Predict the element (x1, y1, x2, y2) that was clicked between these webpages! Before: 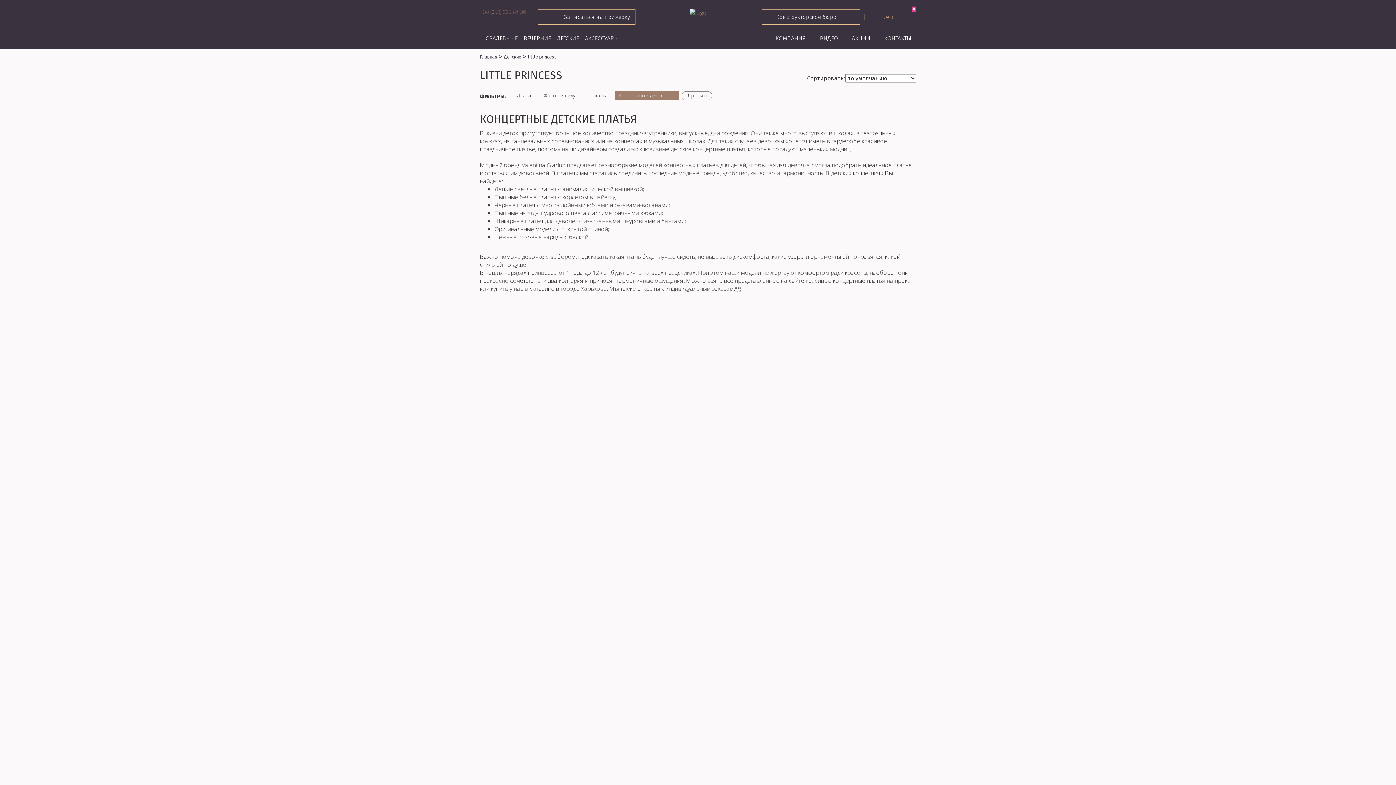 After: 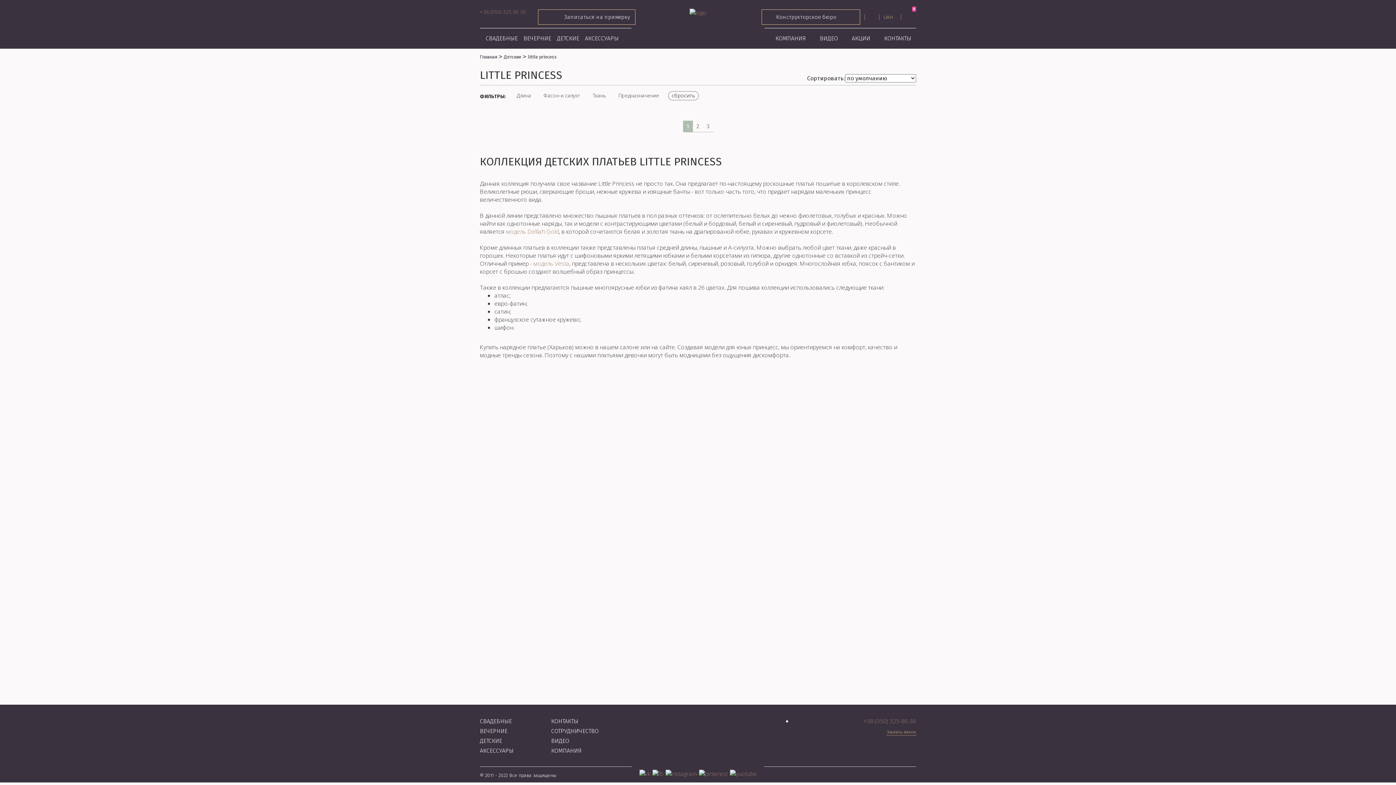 Action: bbox: (670, 91, 679, 100)